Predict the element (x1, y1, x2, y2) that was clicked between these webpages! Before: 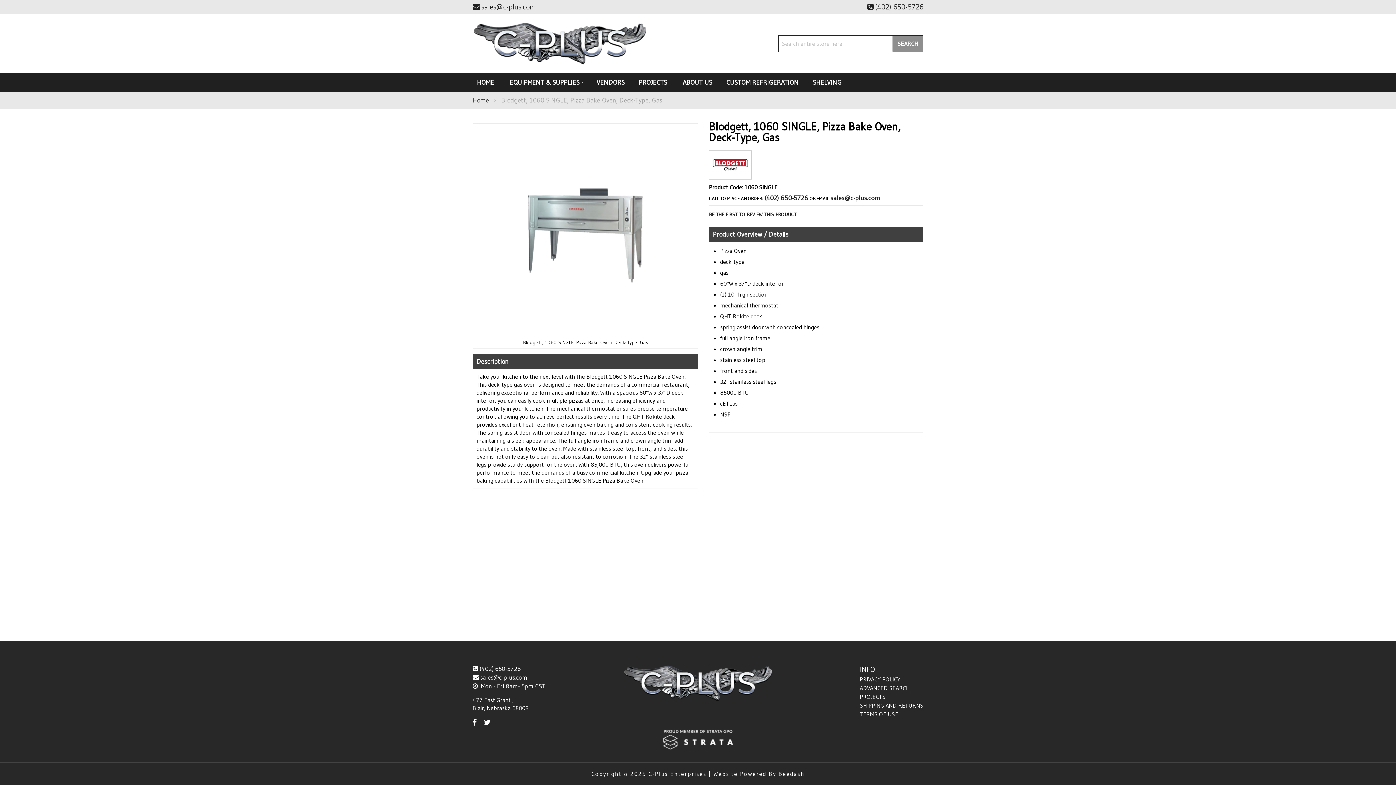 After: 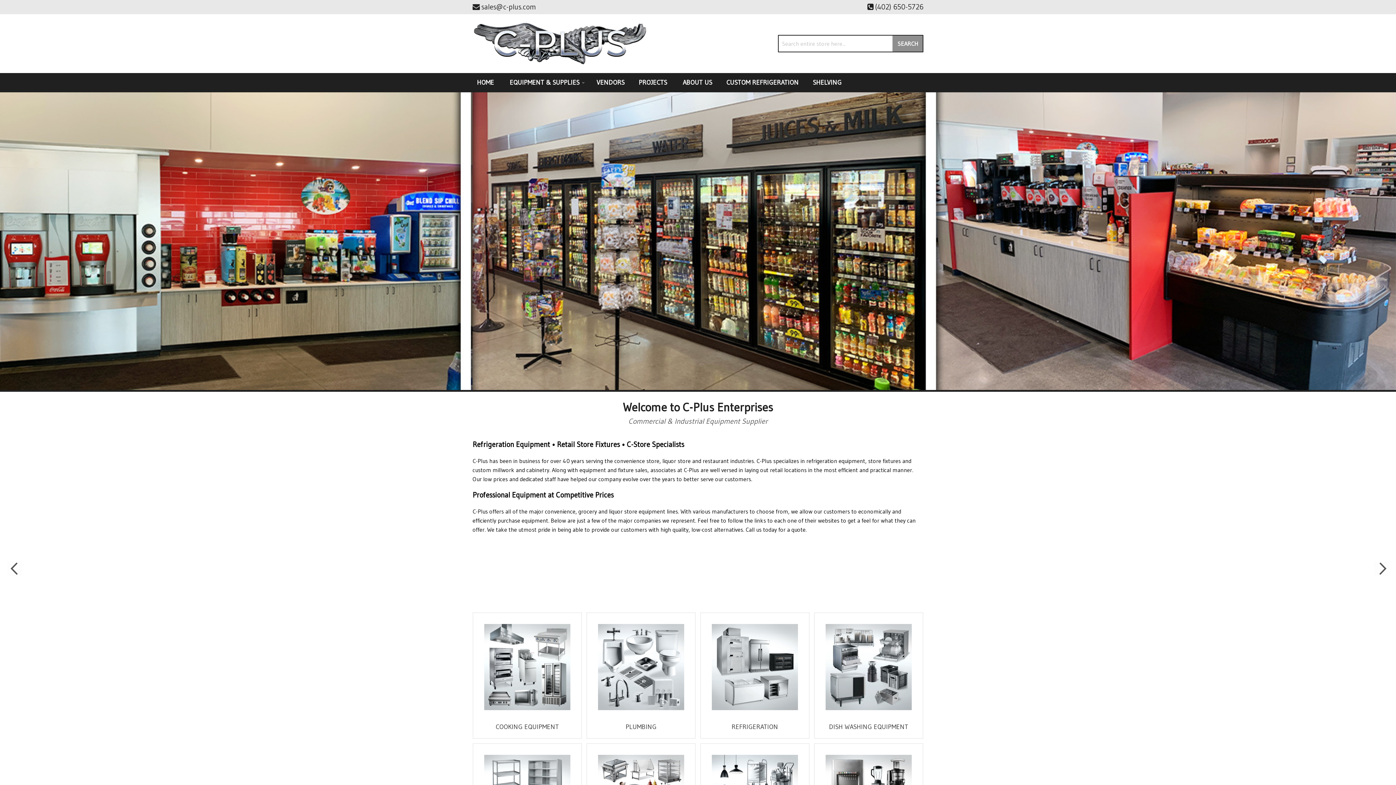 Action: label: HOME bbox: (472, 73, 498, 92)